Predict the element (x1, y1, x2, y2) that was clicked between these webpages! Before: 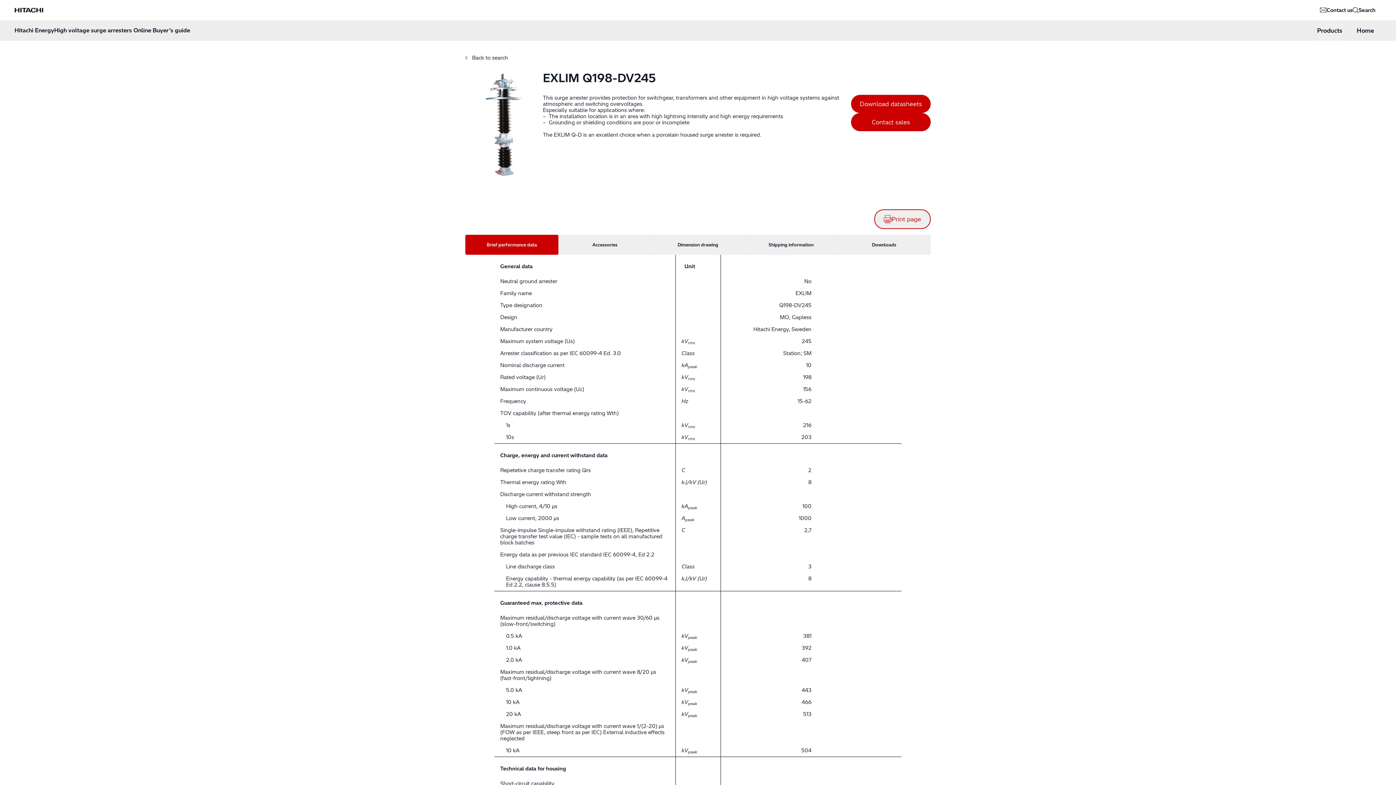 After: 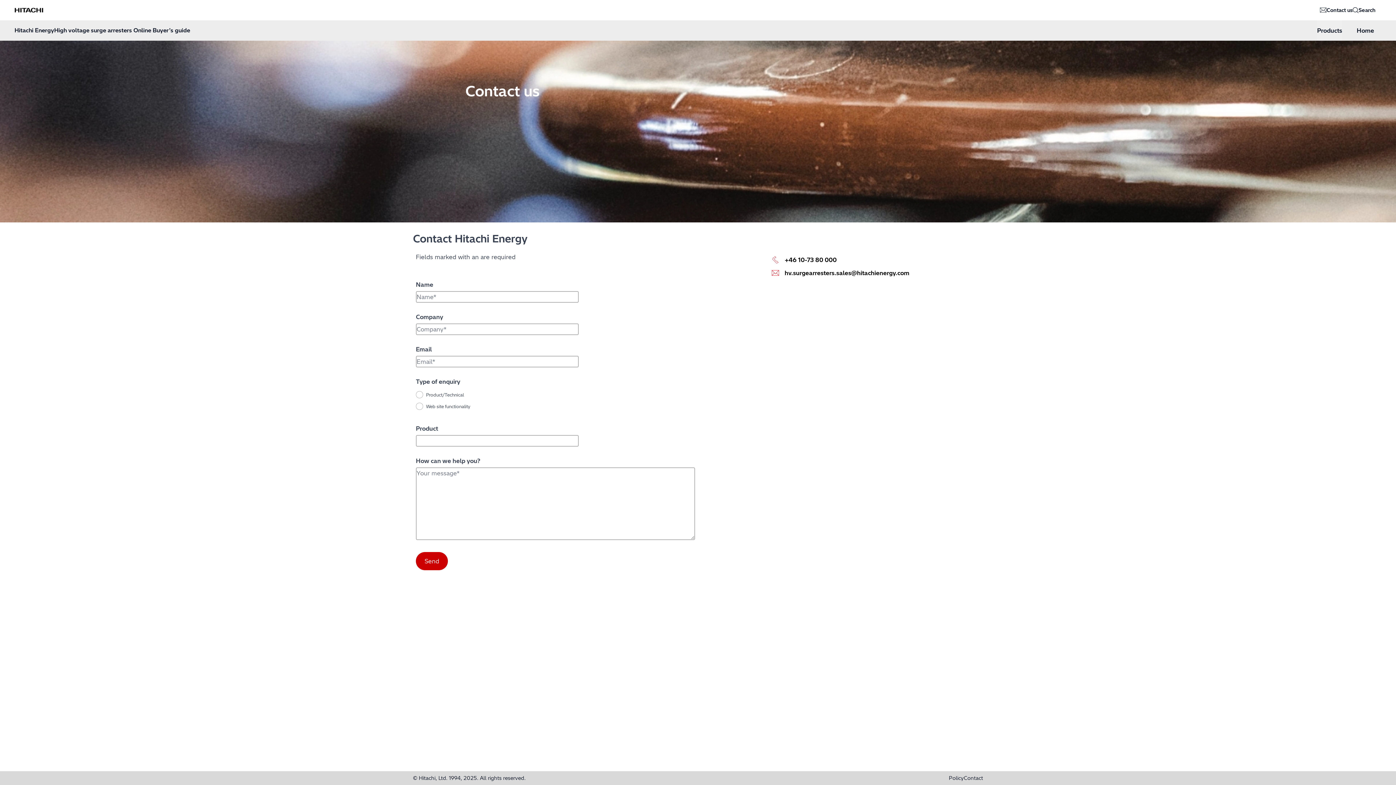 Action: label: Contact us bbox: (1320, 7, 1353, 13)